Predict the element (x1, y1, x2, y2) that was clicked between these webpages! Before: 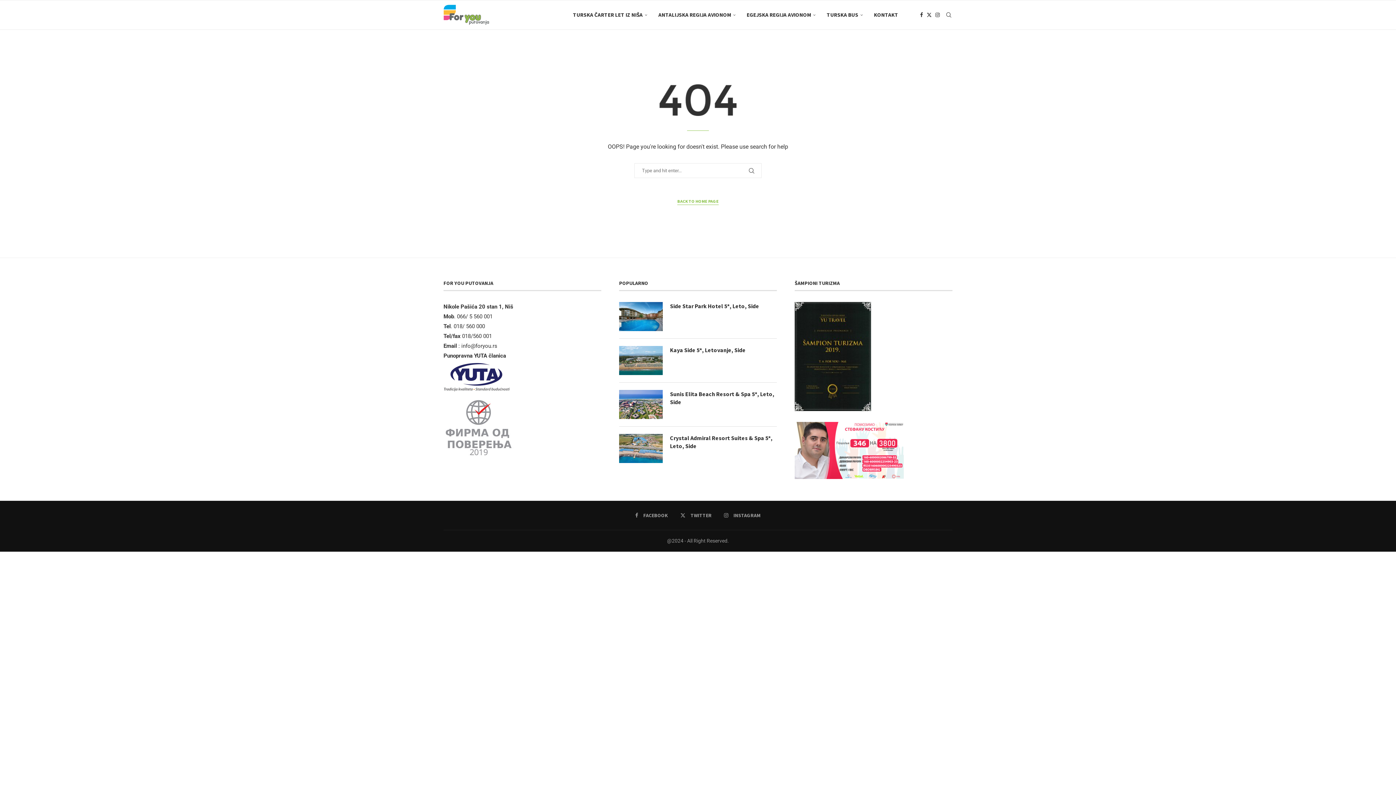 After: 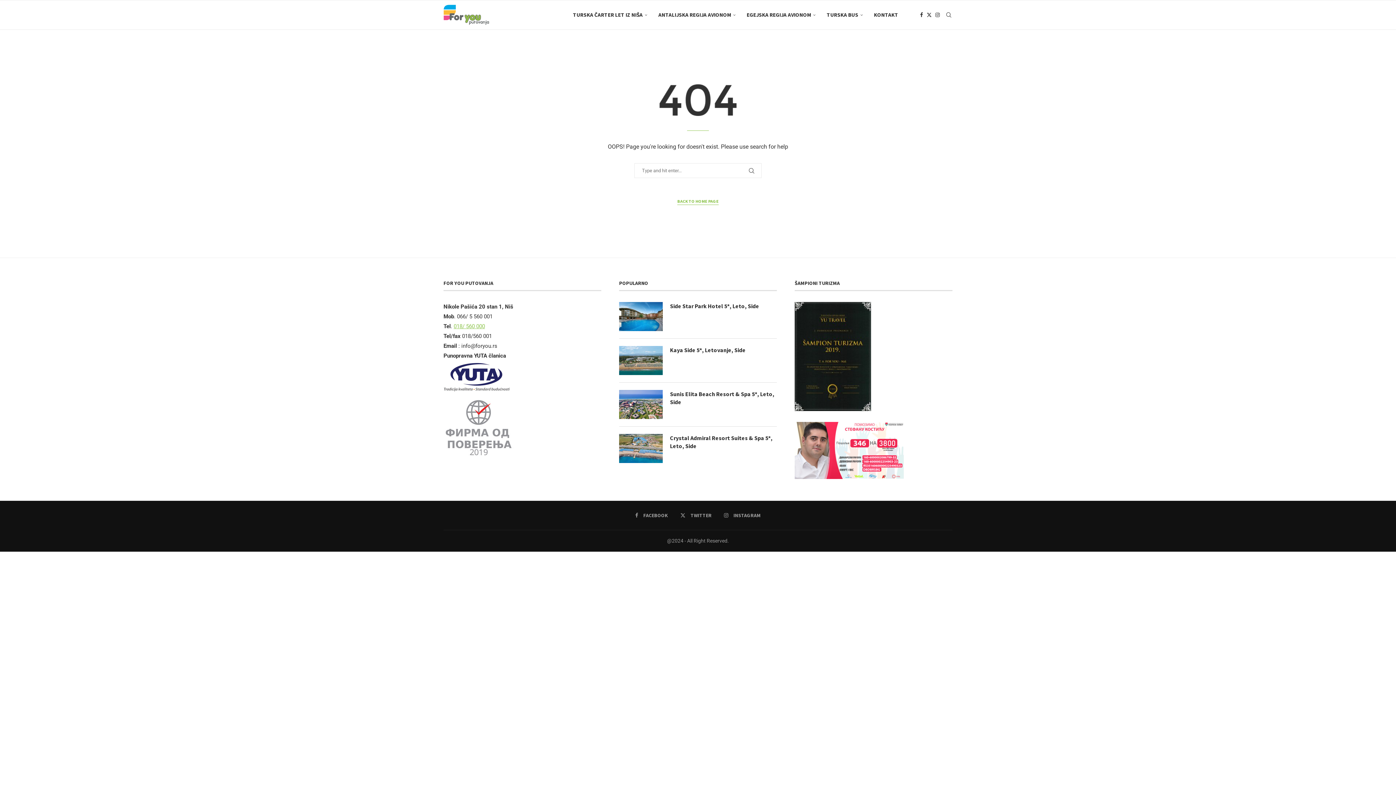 Action: label: 018/ 560 000 bbox: (453, 323, 485, 329)